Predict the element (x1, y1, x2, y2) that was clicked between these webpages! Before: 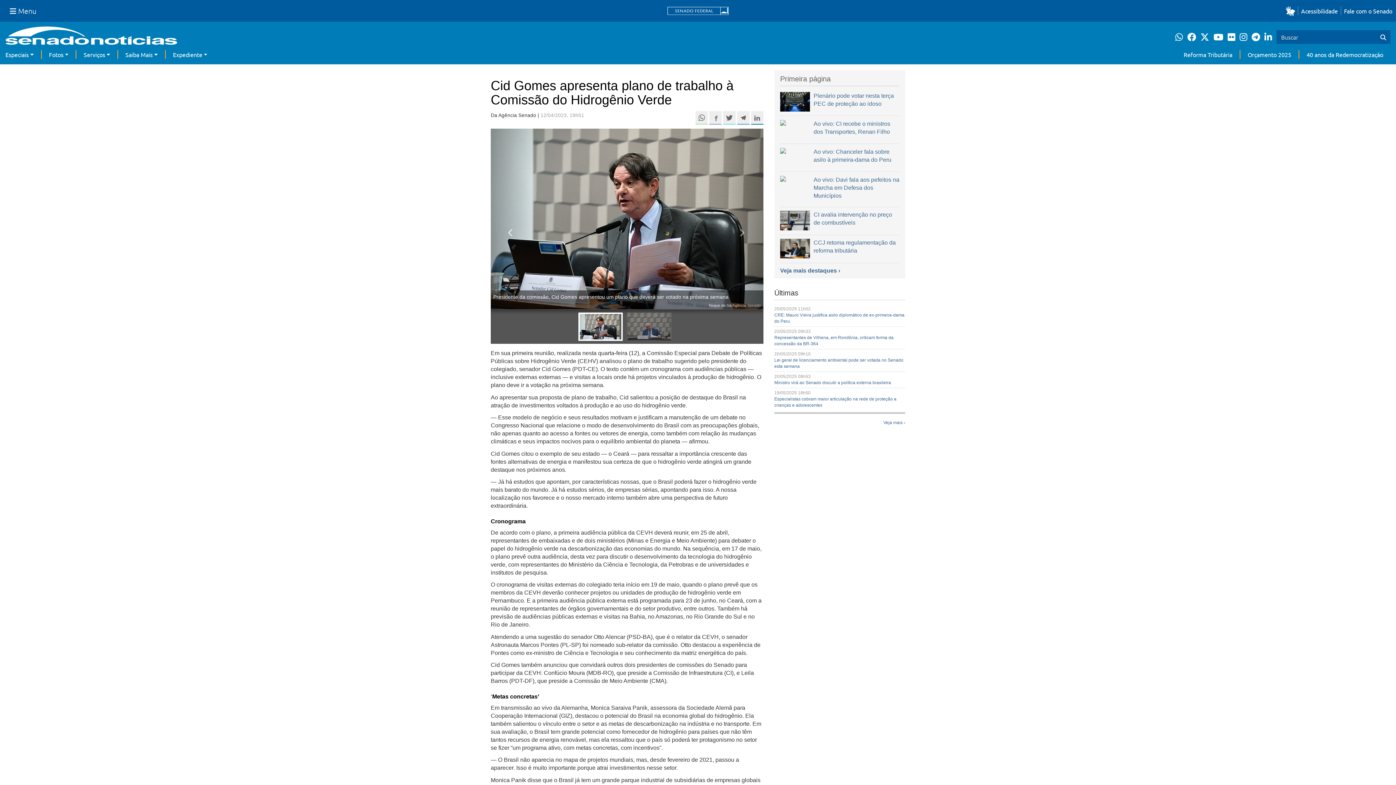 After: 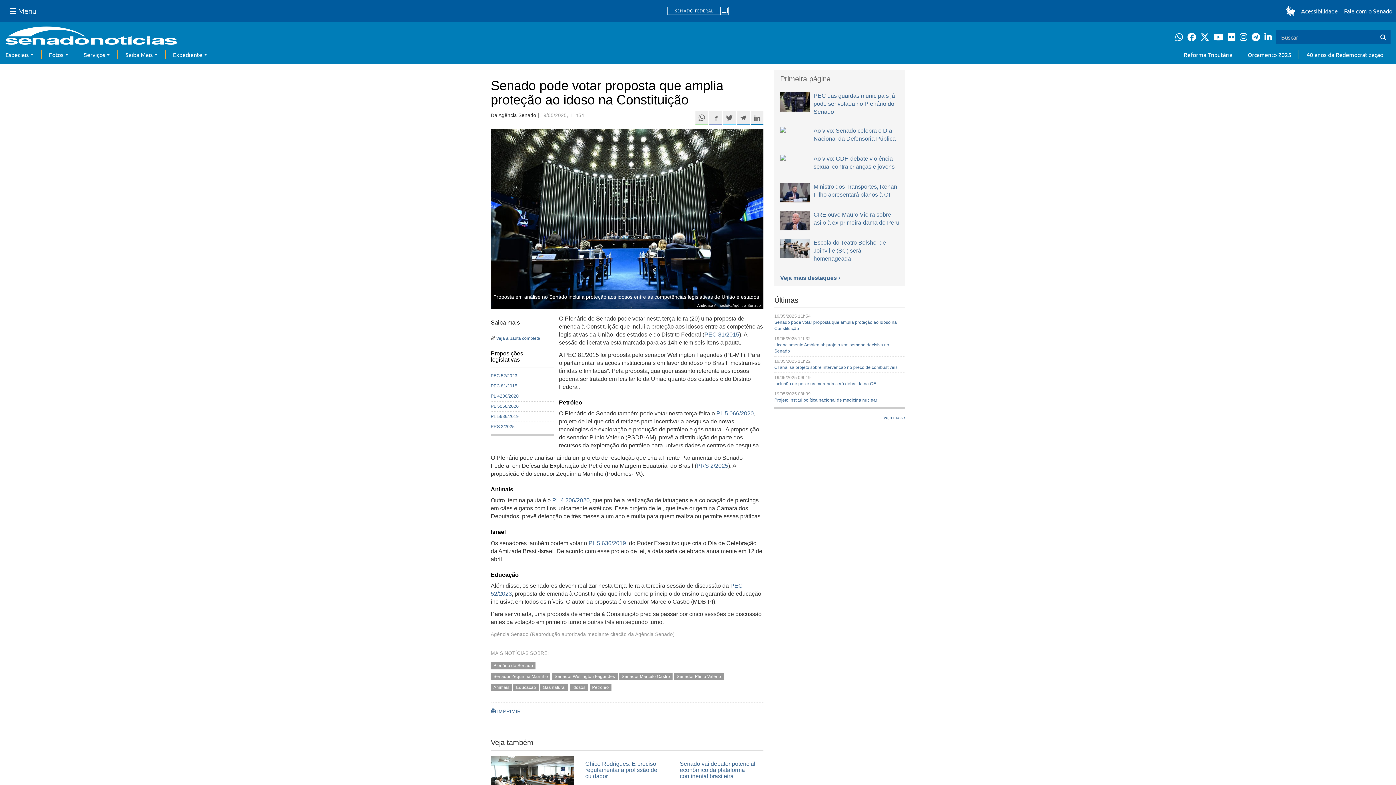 Action: bbox: (780, 92, 810, 111)